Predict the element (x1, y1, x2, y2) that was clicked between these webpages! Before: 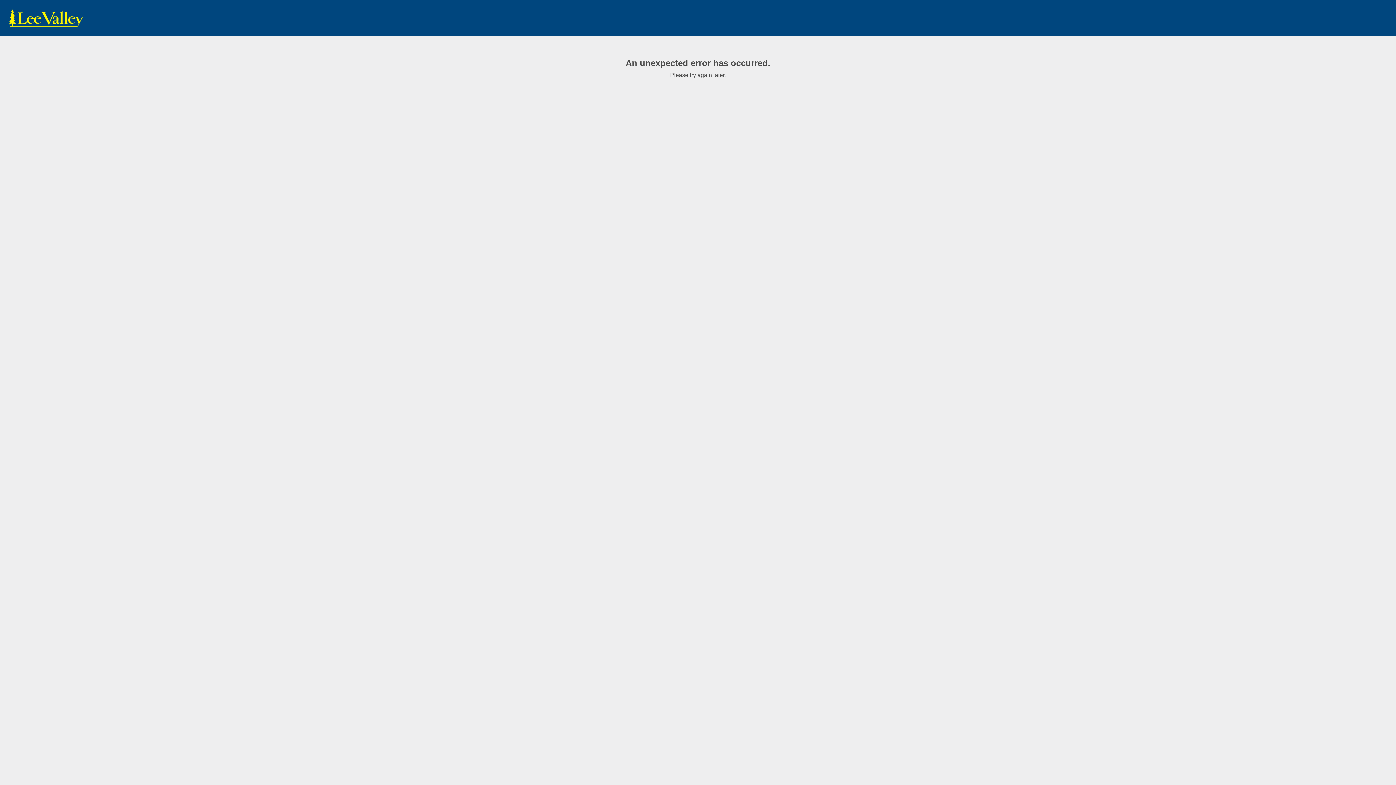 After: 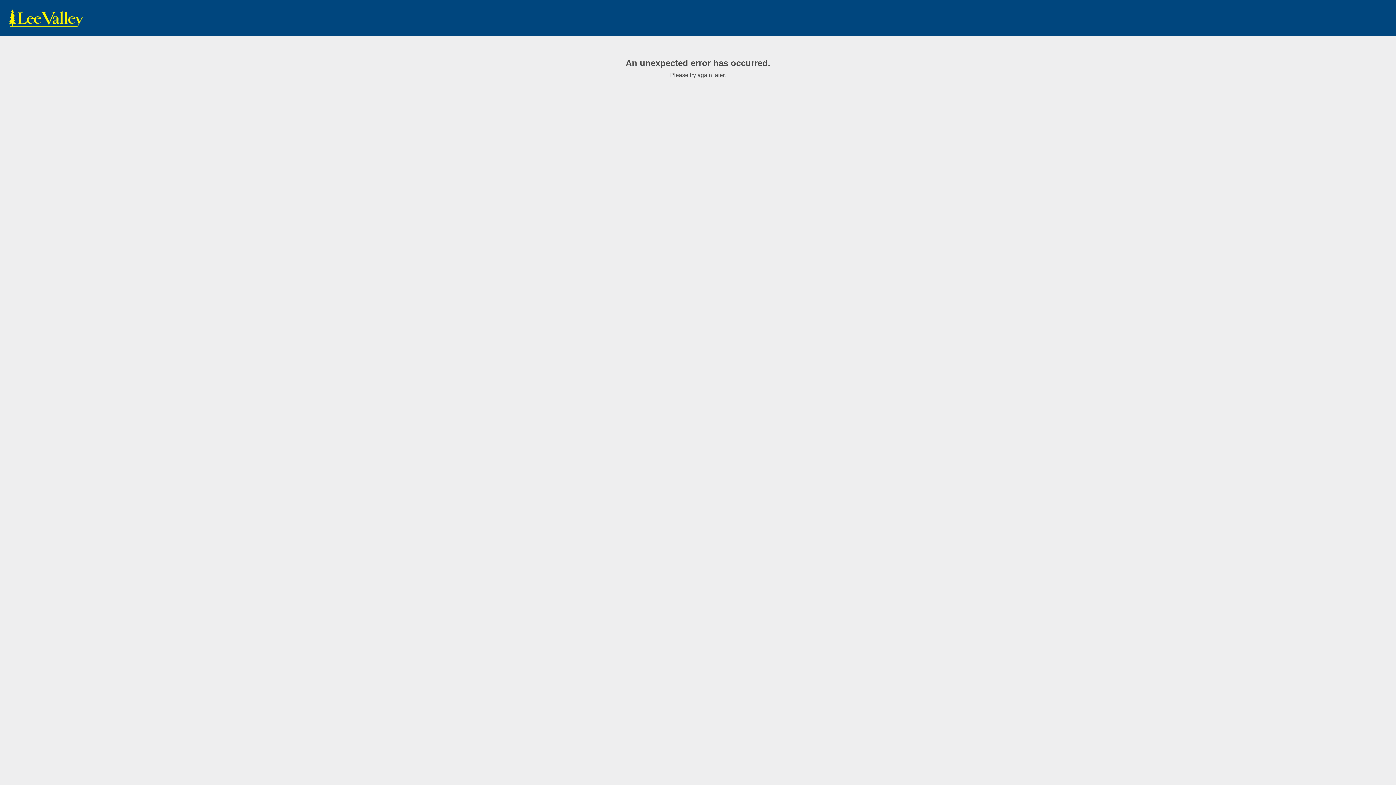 Action: bbox: (7, 9, 85, 27) label: www.leevalley.com